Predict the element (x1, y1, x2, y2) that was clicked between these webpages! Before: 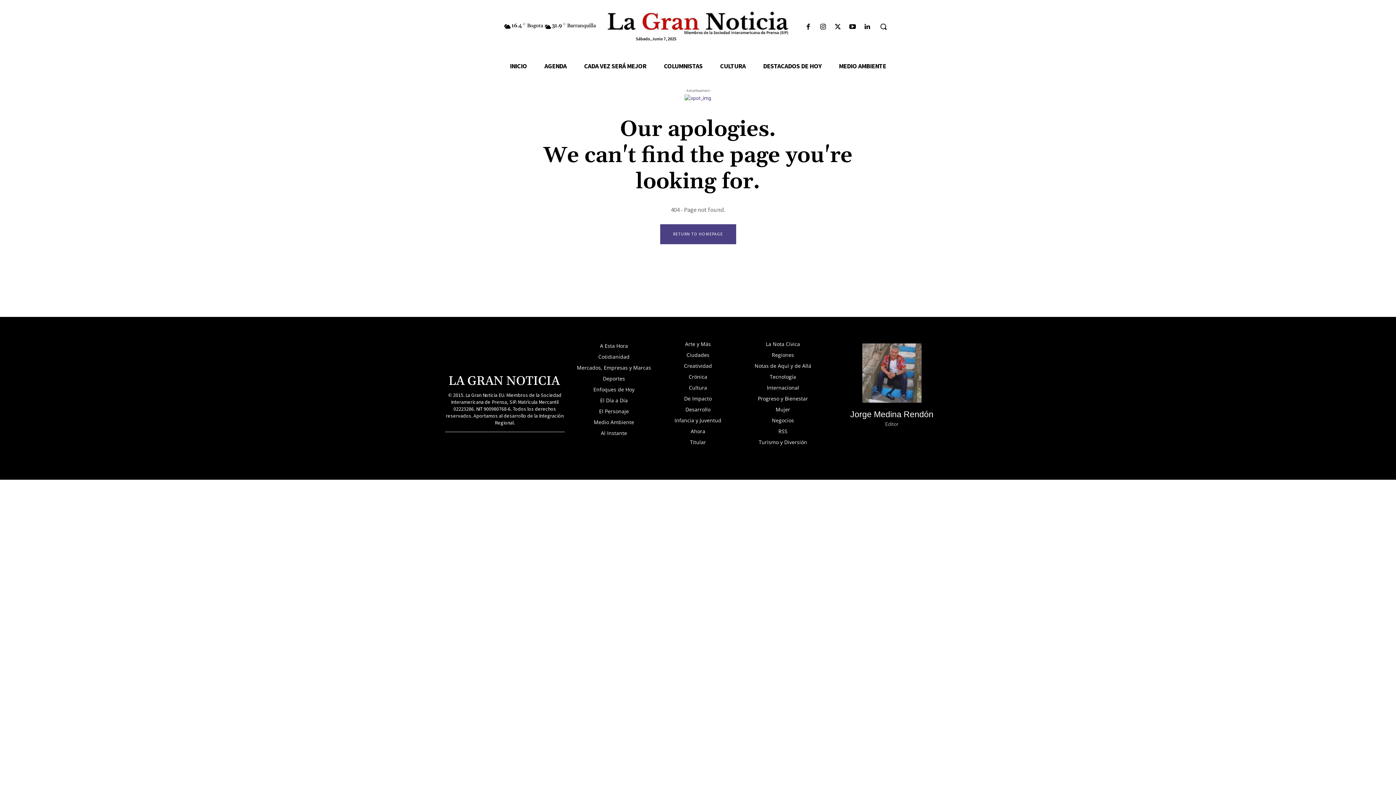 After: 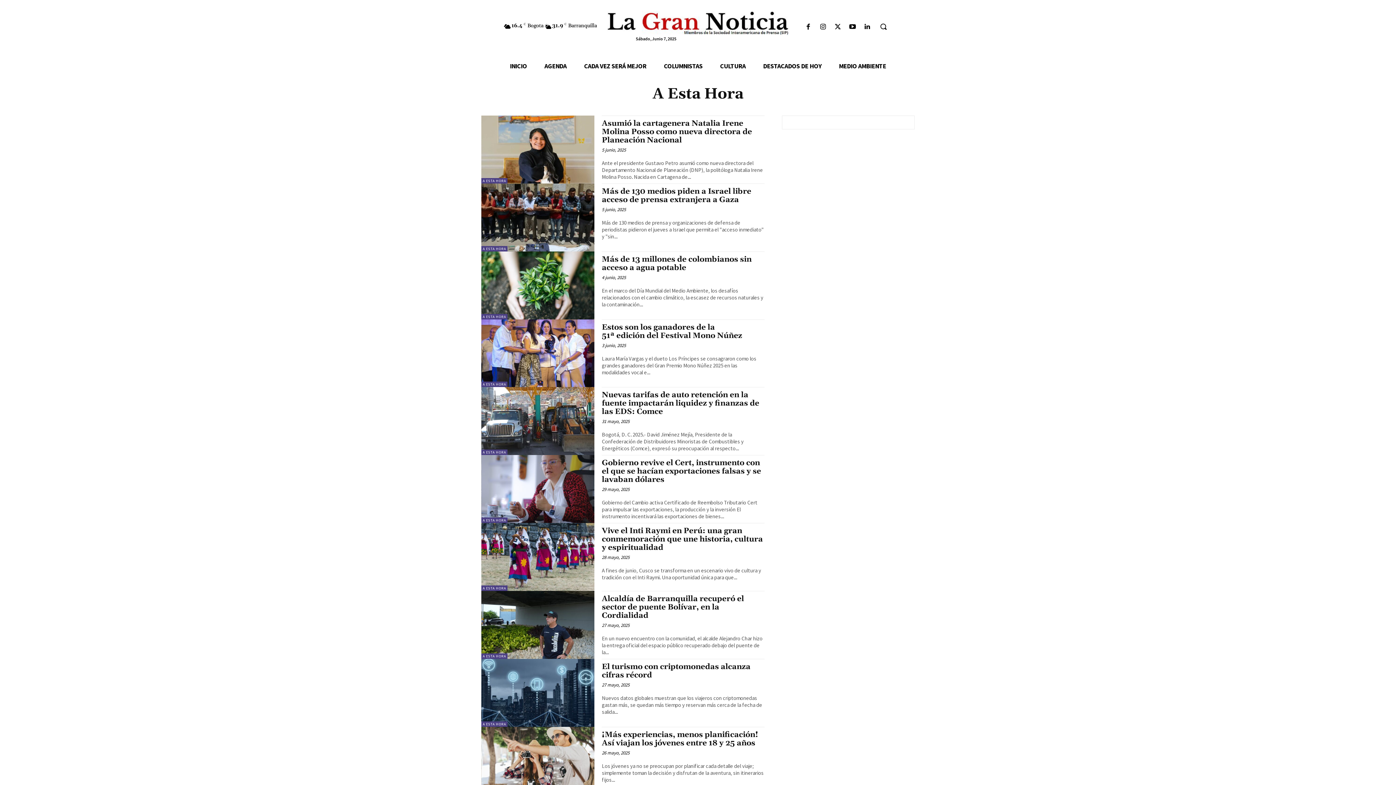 Action: label: A Esta Hora bbox: (576, 340, 652, 351)